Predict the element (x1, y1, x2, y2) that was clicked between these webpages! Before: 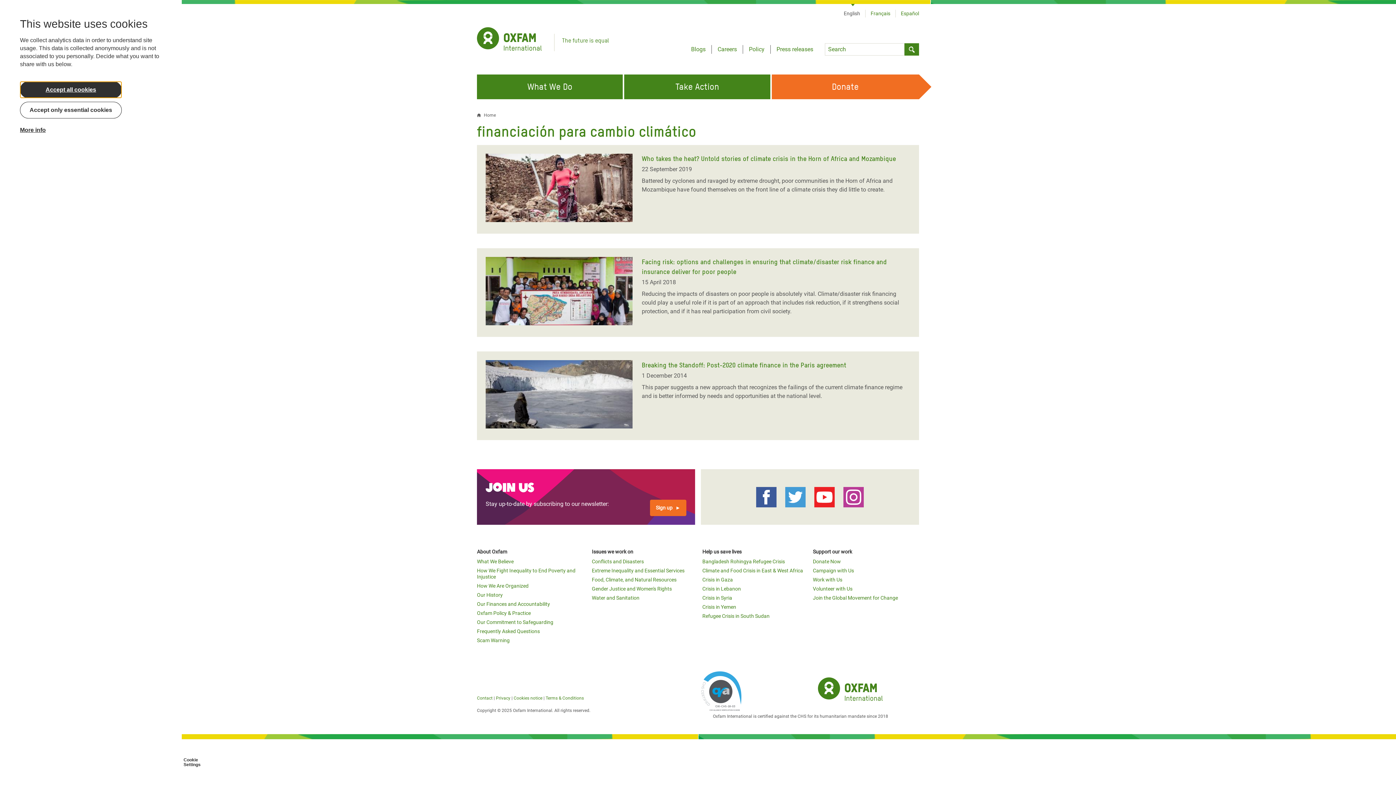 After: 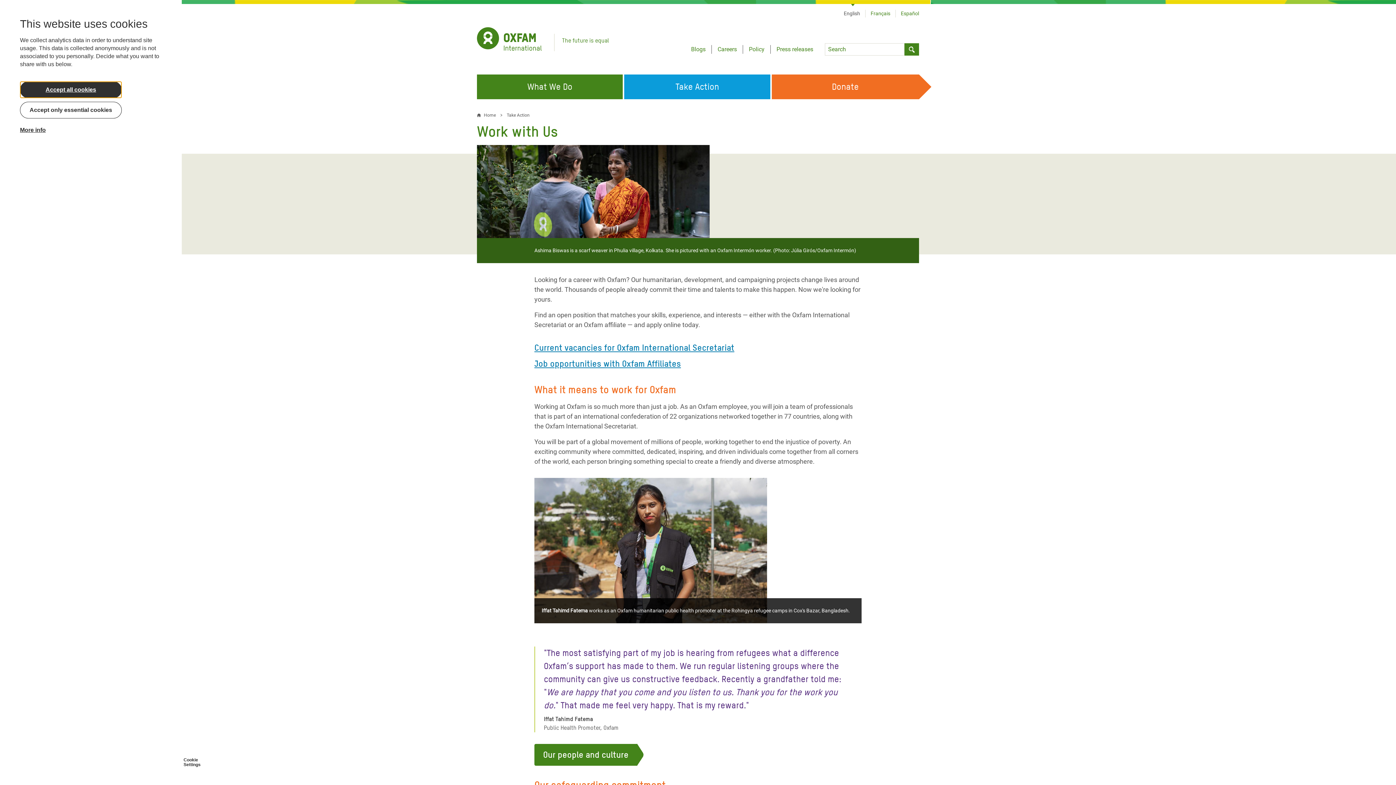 Action: label: Careers bbox: (717, 45, 737, 52)